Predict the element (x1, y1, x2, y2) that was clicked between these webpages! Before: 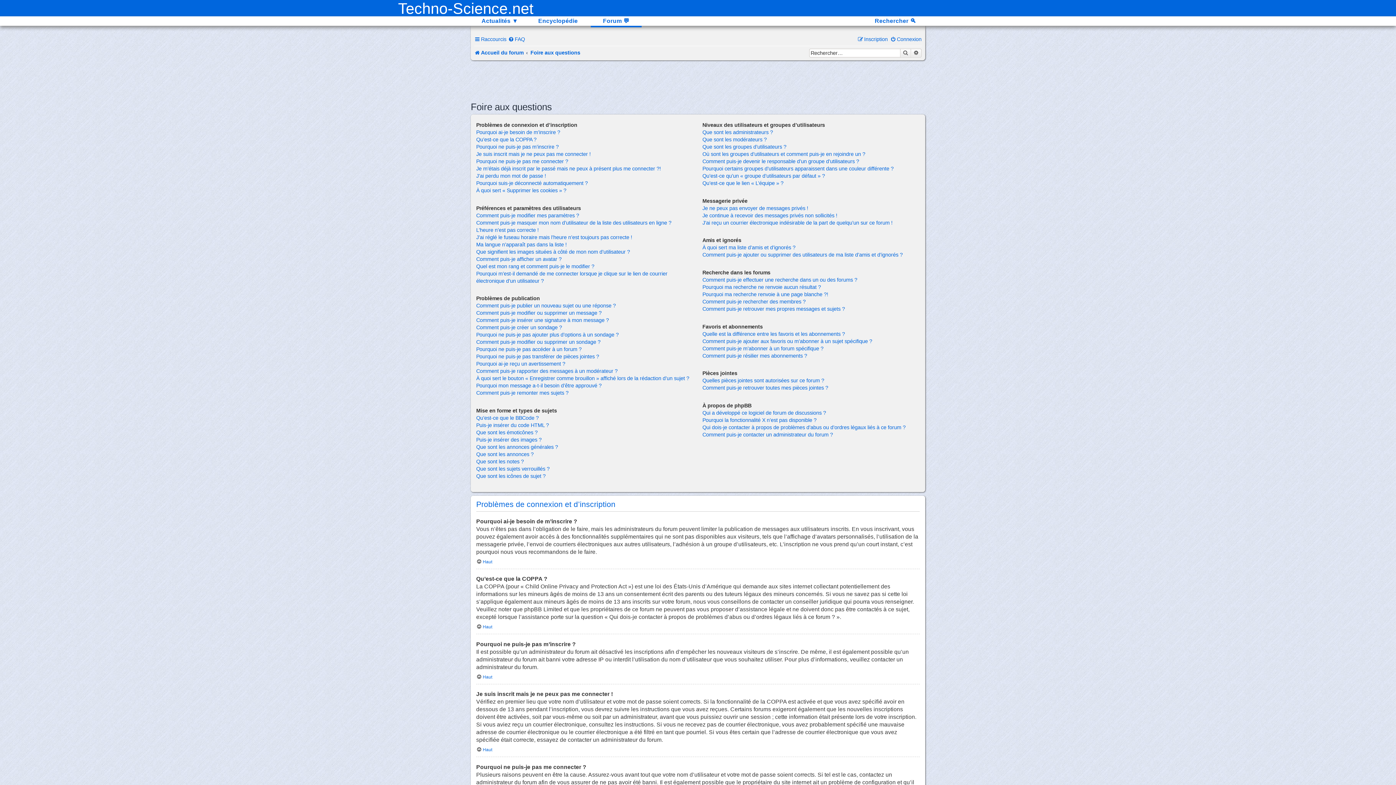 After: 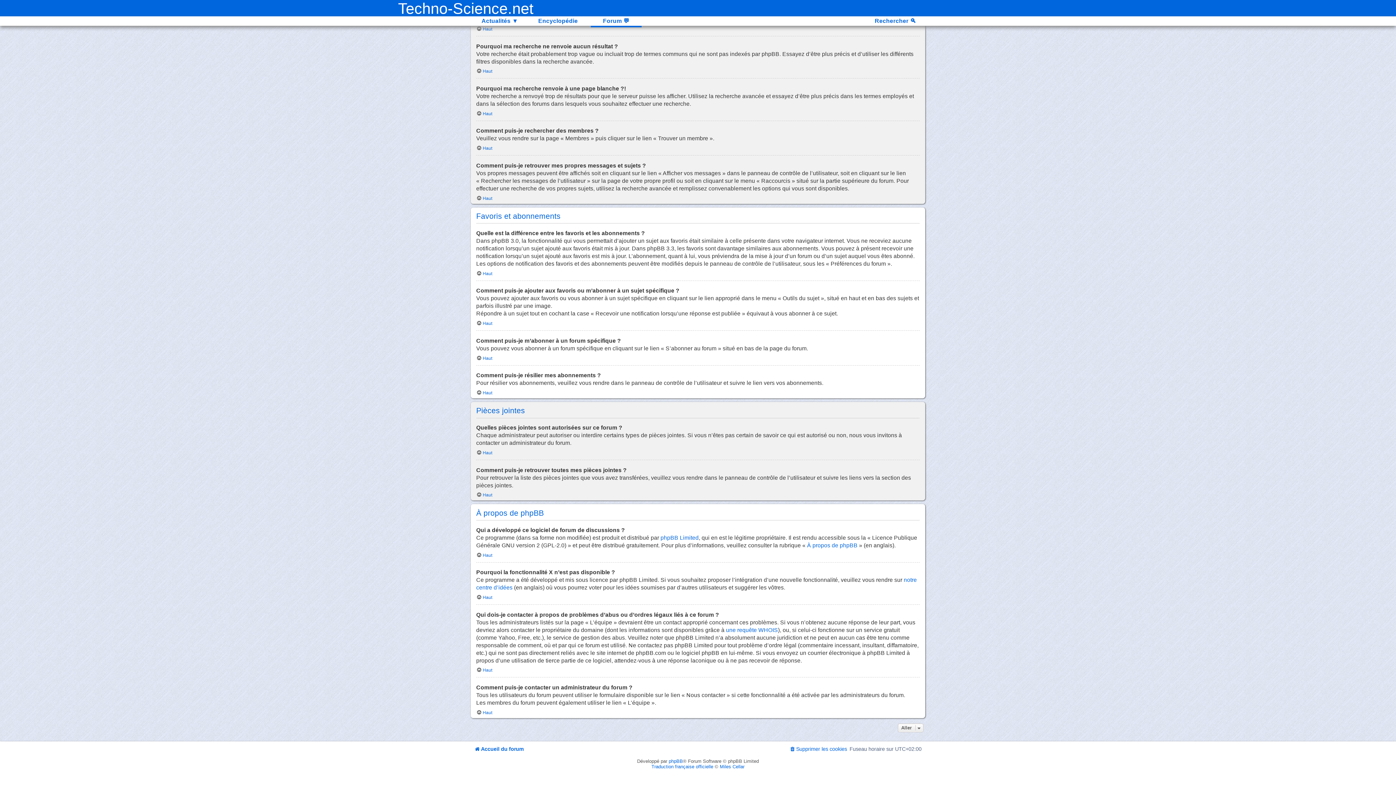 Action: label: Qui a développé ce logiciel de forum de discussions ? bbox: (702, 410, 826, 415)